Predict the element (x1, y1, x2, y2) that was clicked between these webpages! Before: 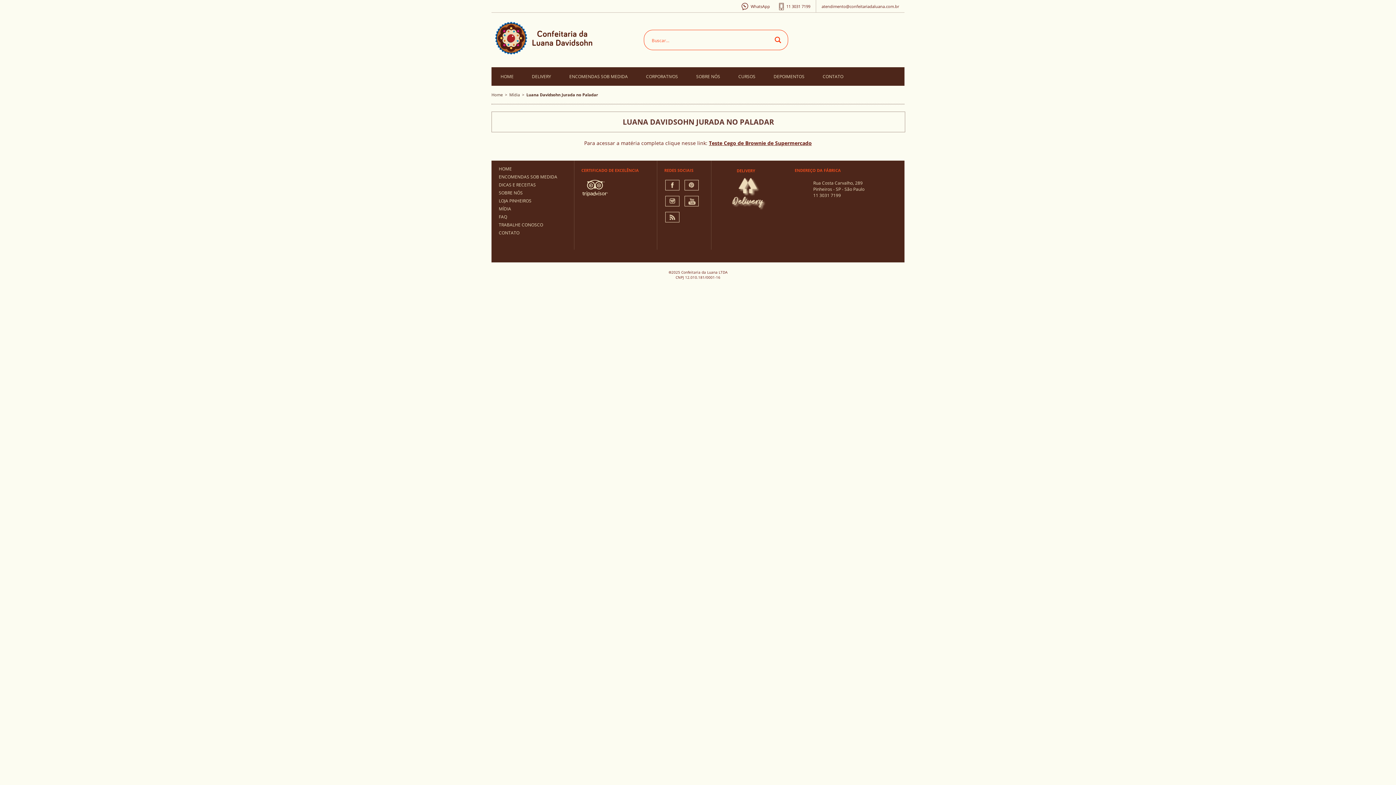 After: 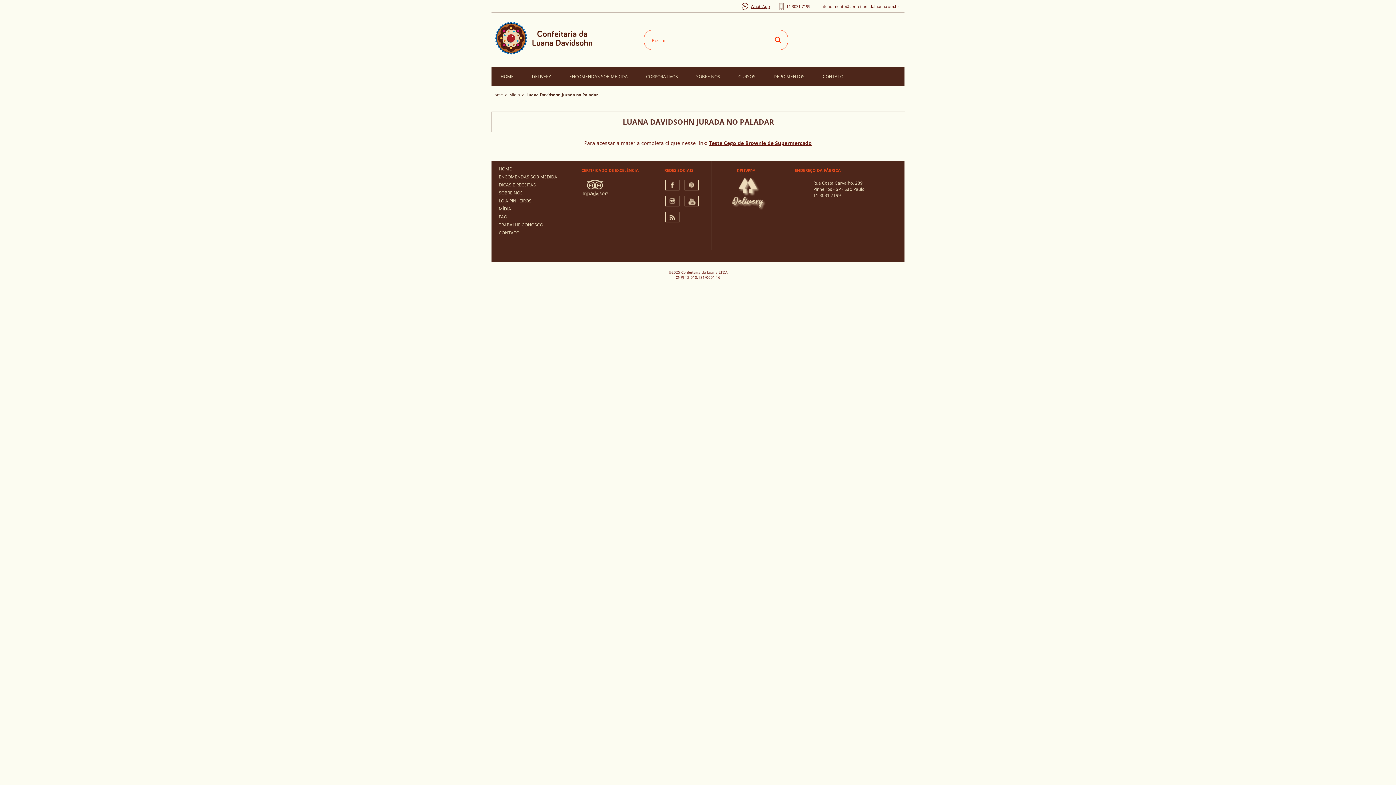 Action: bbox: (750, 3, 770, 9) label: WhatsApp